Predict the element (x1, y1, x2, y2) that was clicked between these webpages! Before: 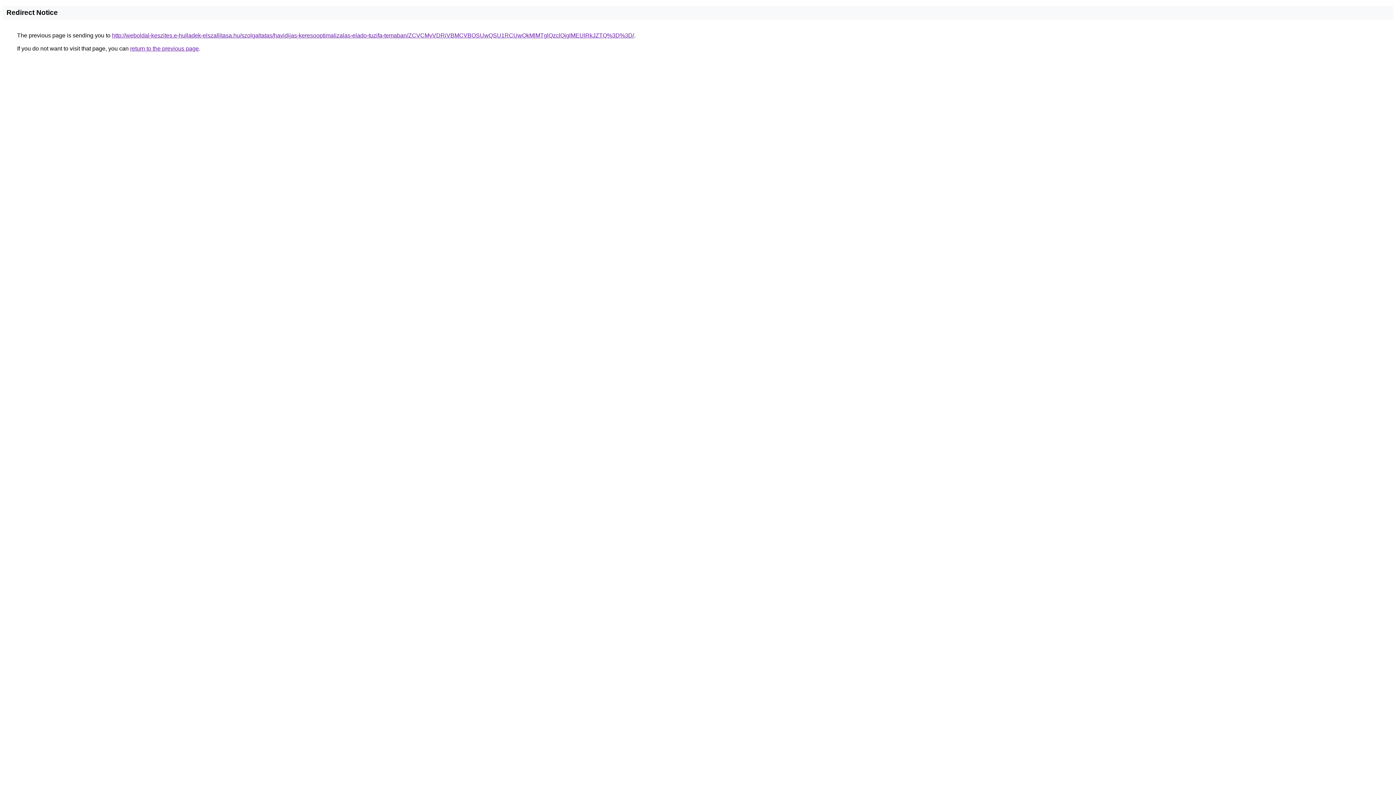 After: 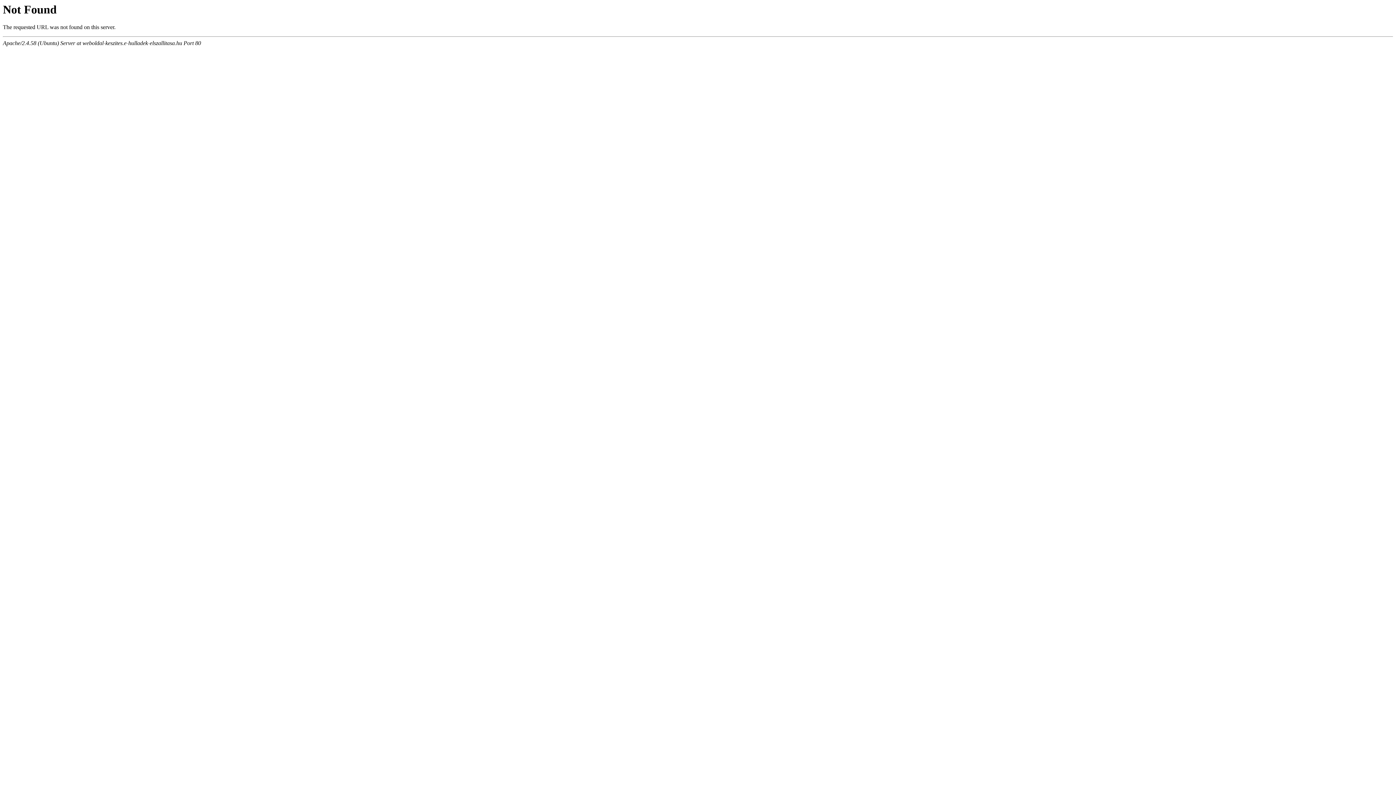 Action: bbox: (112, 32, 634, 38) label: http://weboldal-keszites.e-hulladek-elszallitasa.hu/szolgaltatas/havidijas-keresooptimalizalas-elado-tuzifa-temaban/ZCVCMyVDRiVBMCVBOSUwQSU1RCUwQkMlMTglQzclQjglMEUlRkJZTQ%3D%3D/